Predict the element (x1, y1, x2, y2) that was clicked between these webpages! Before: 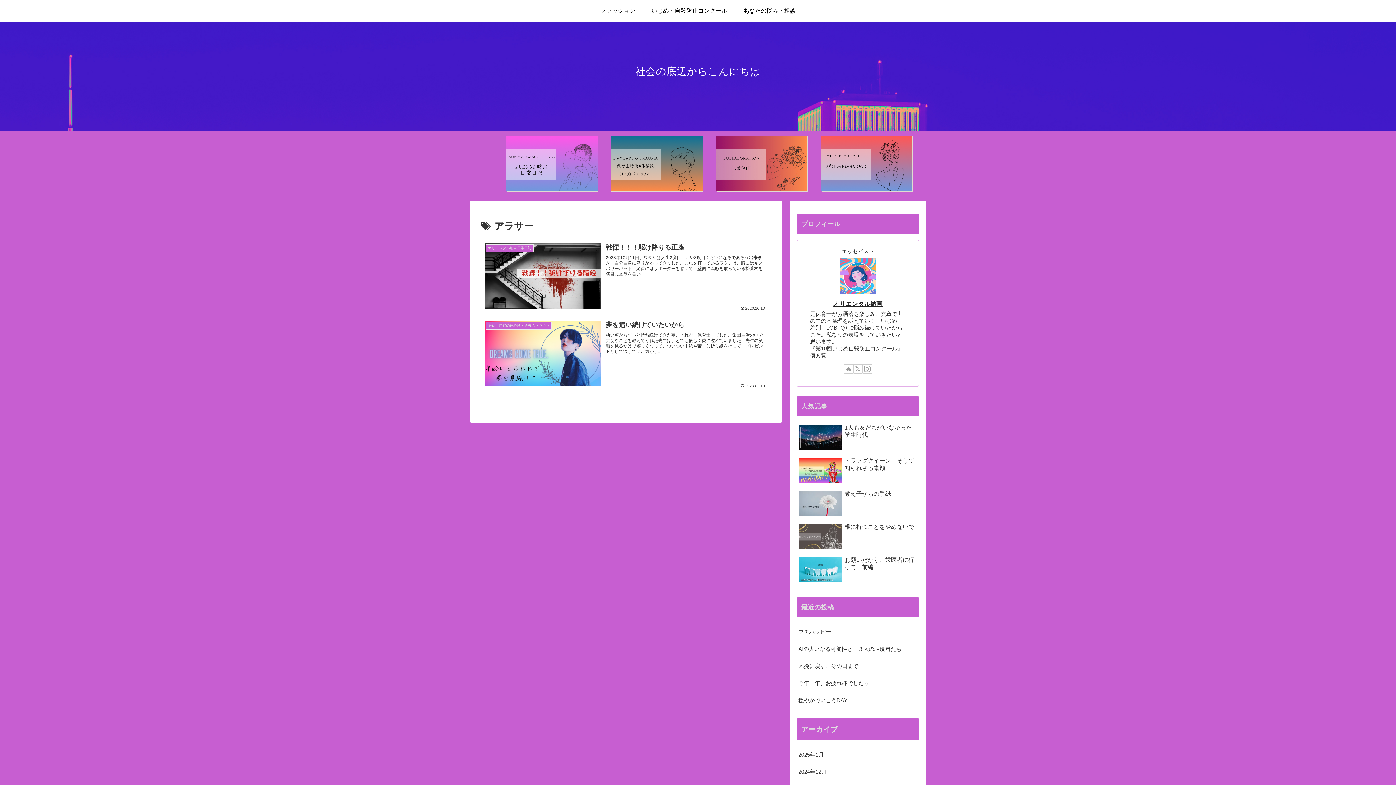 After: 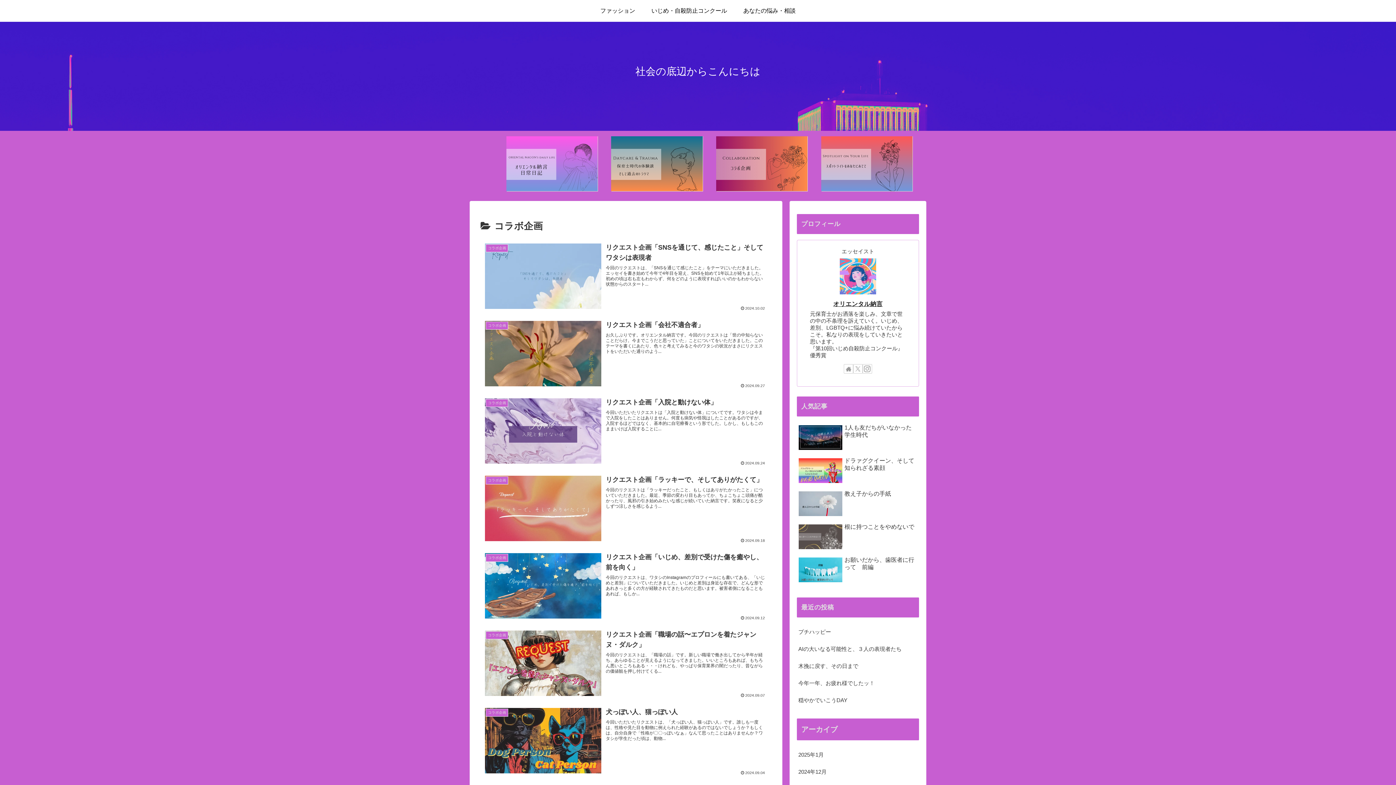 Action: bbox: (716, 136, 807, 191)